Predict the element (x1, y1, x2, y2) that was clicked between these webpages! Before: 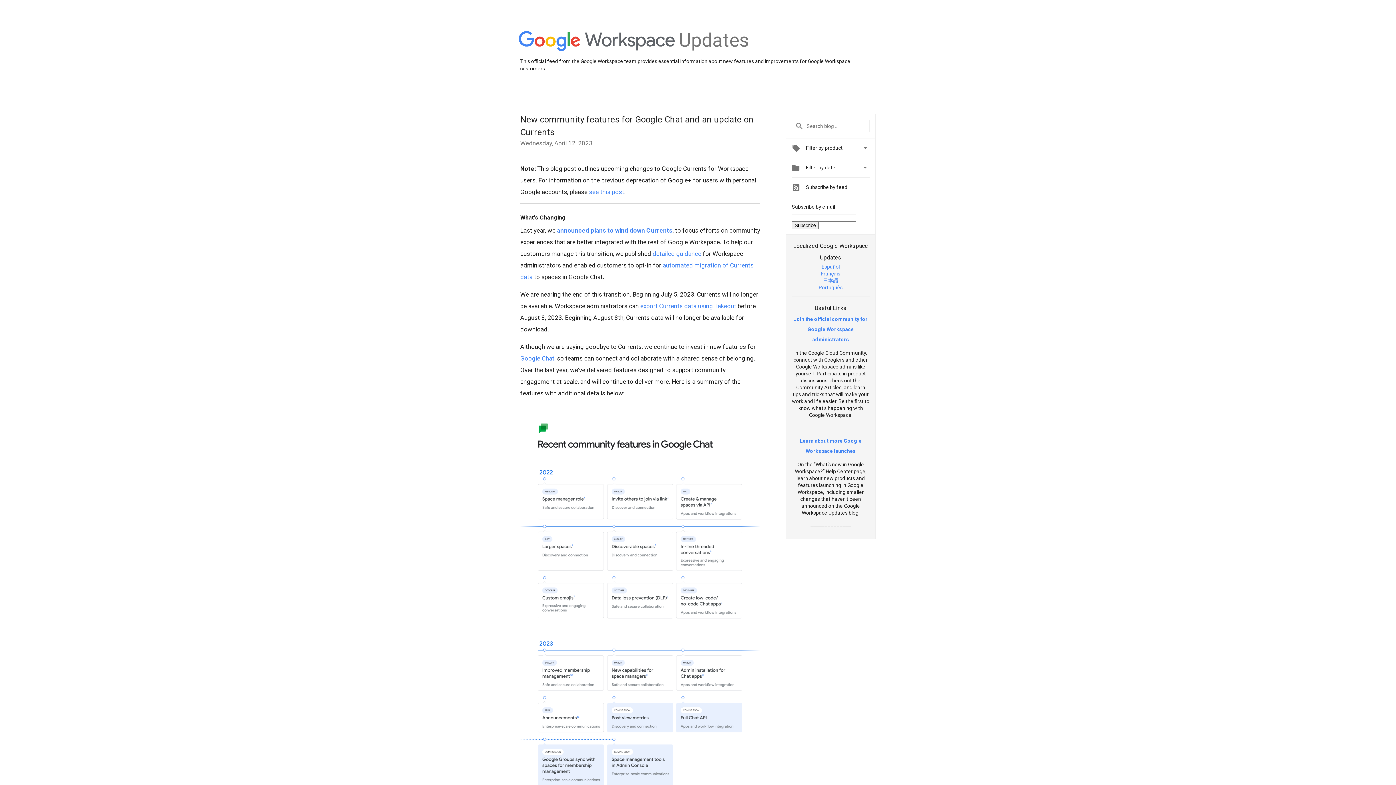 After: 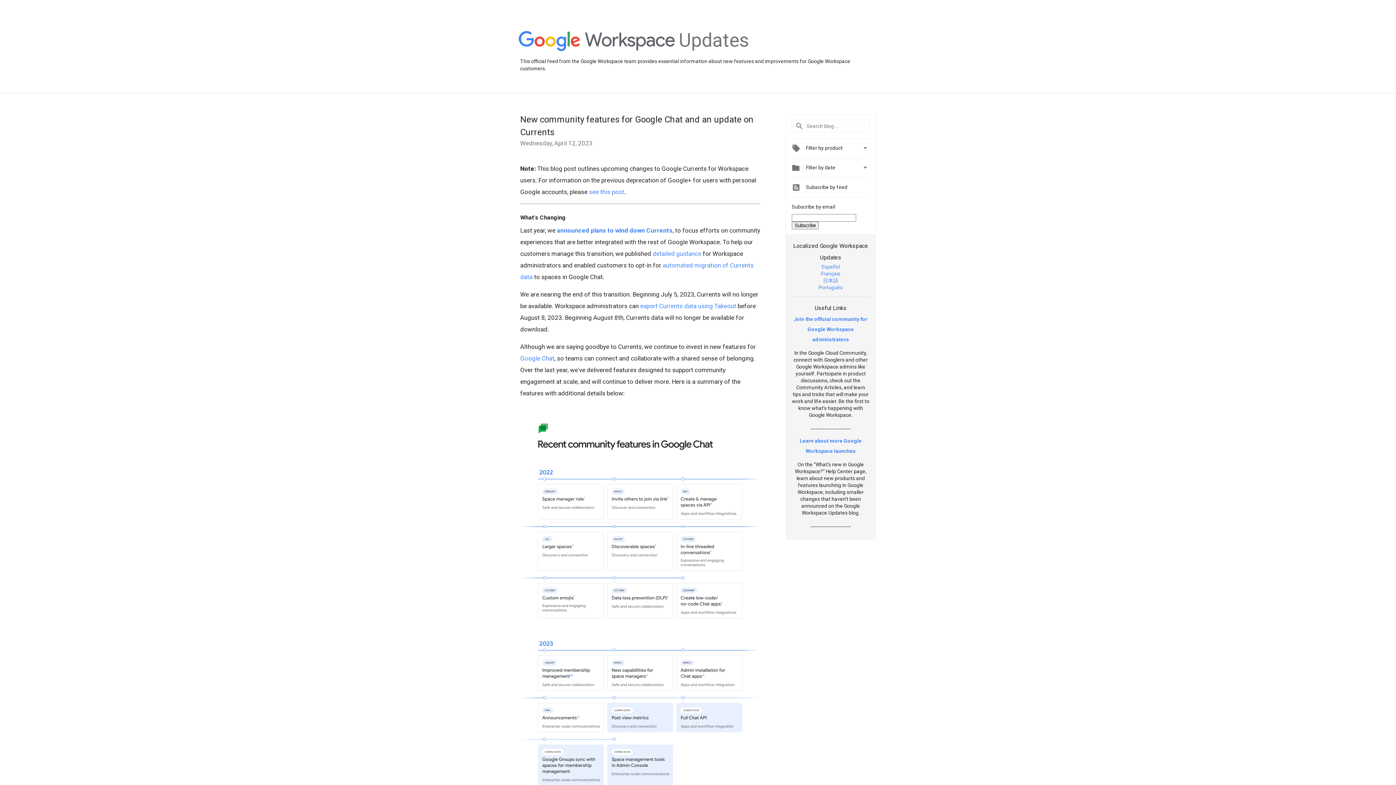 Action: label: 日本語 bbox: (823, 277, 838, 283)